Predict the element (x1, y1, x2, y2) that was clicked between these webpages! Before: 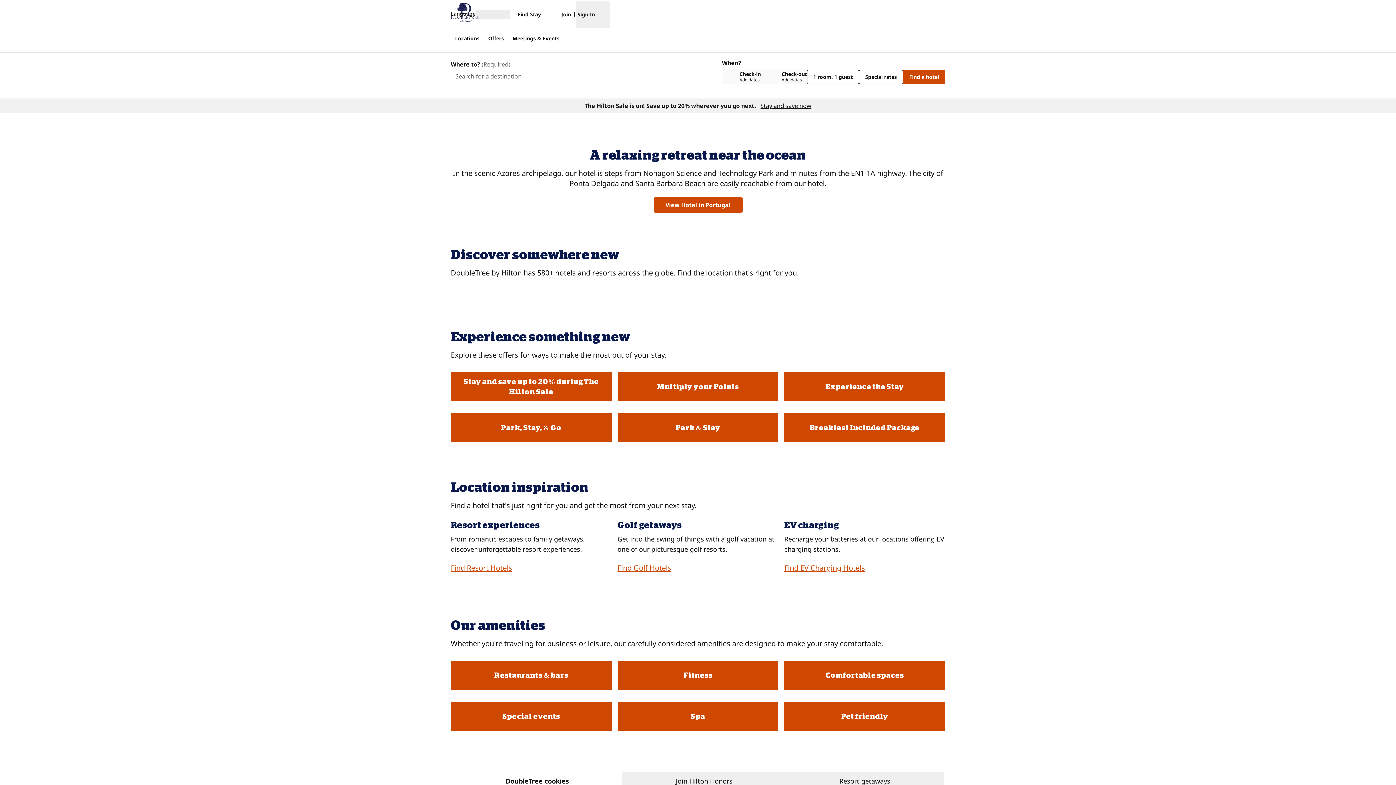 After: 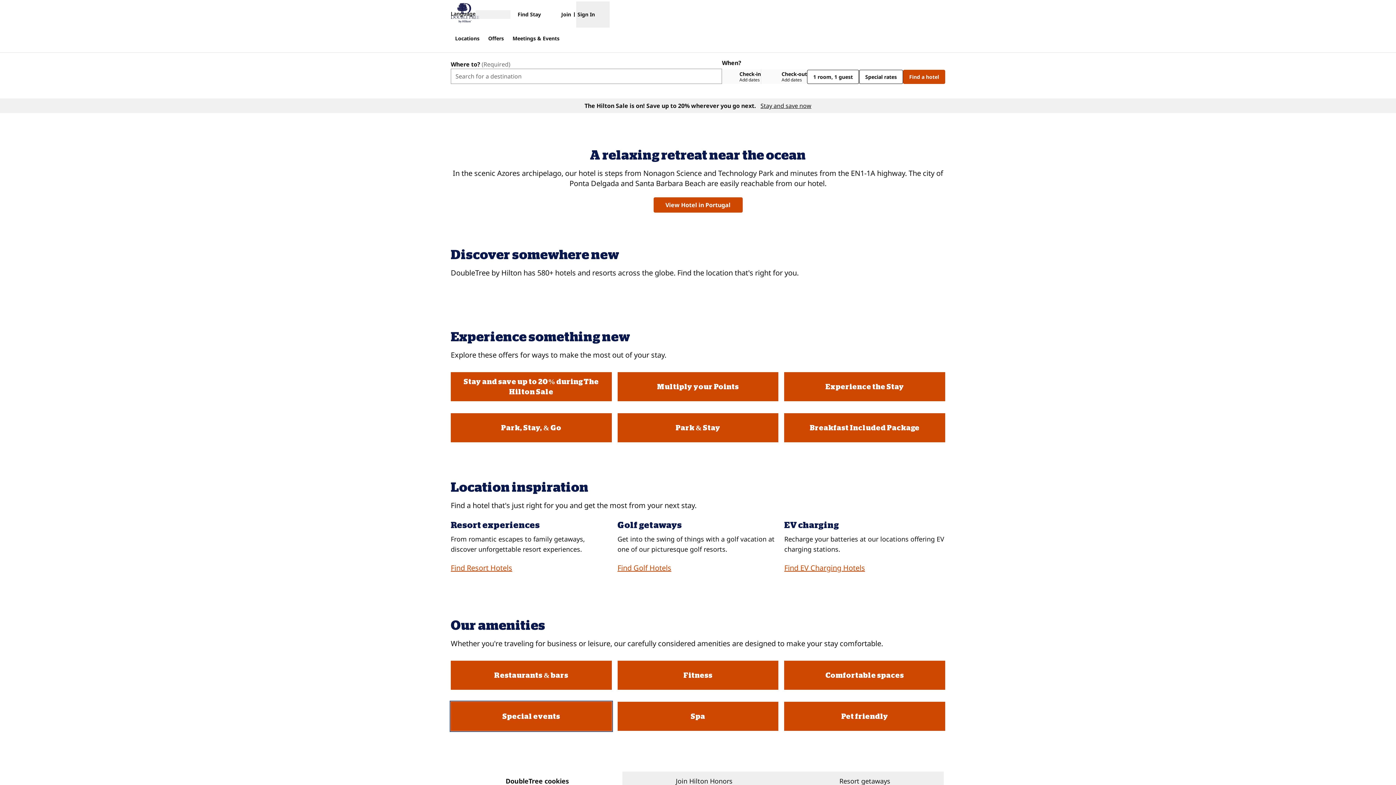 Action: label: opens modal dialog
Special events bbox: (450, 702, 611, 731)